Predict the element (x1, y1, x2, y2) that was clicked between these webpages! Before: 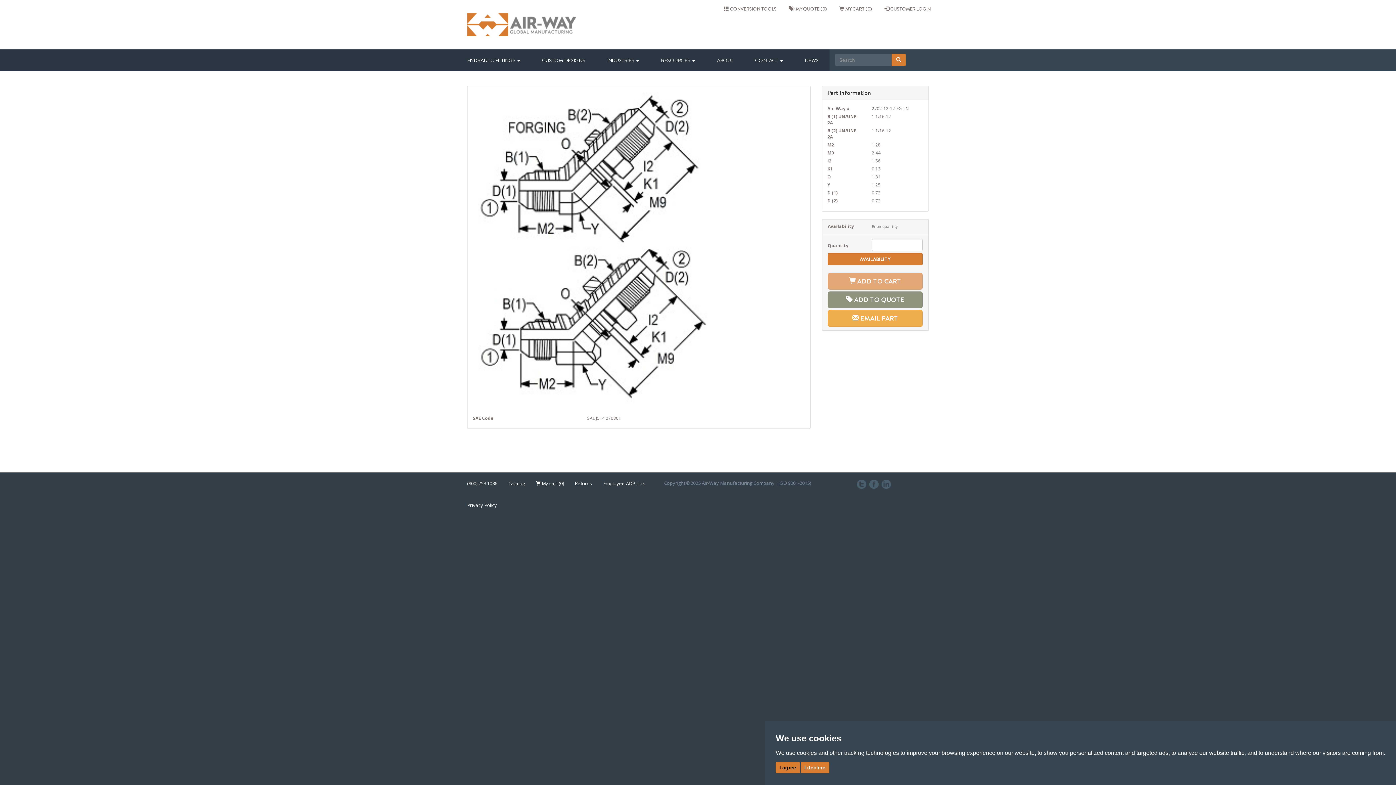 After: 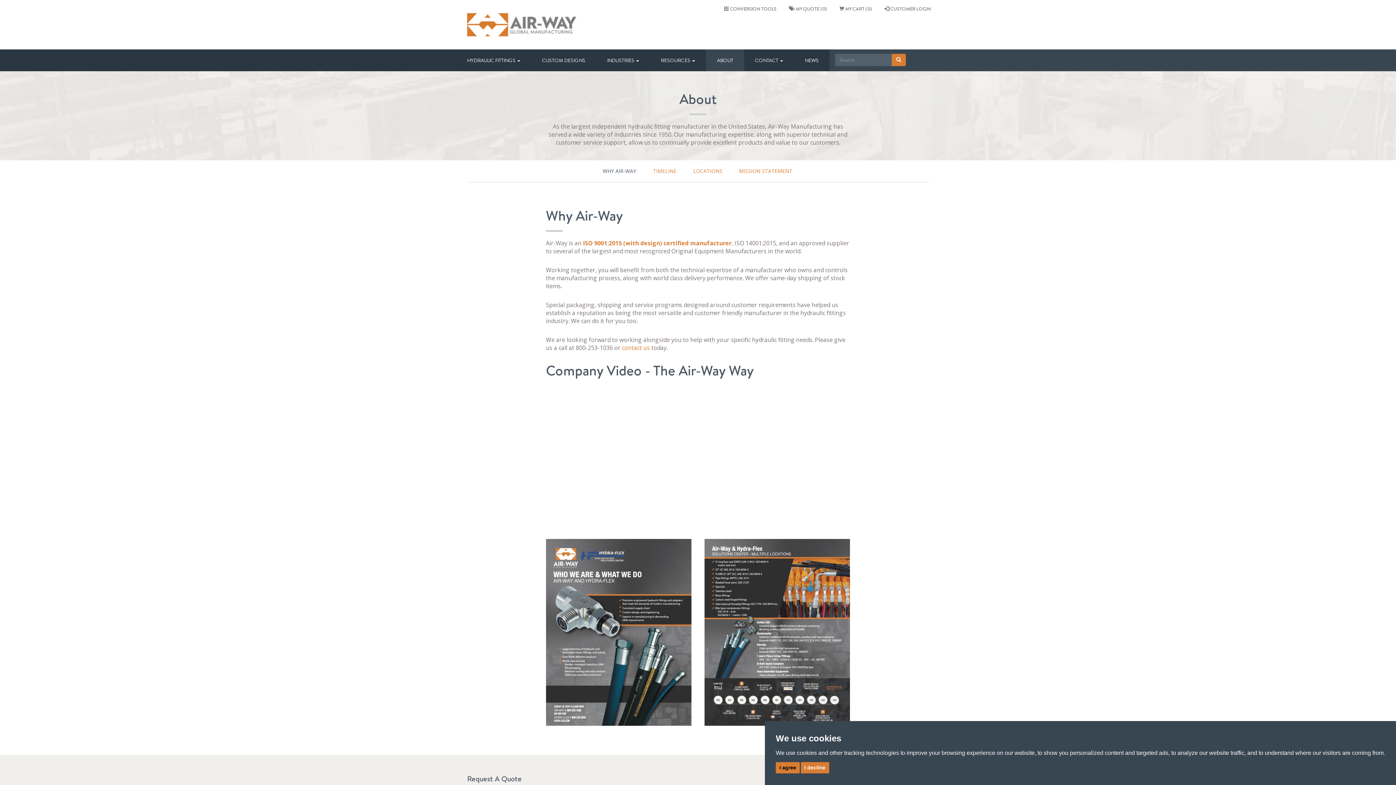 Action: label: ABOUT bbox: (706, 49, 744, 71)